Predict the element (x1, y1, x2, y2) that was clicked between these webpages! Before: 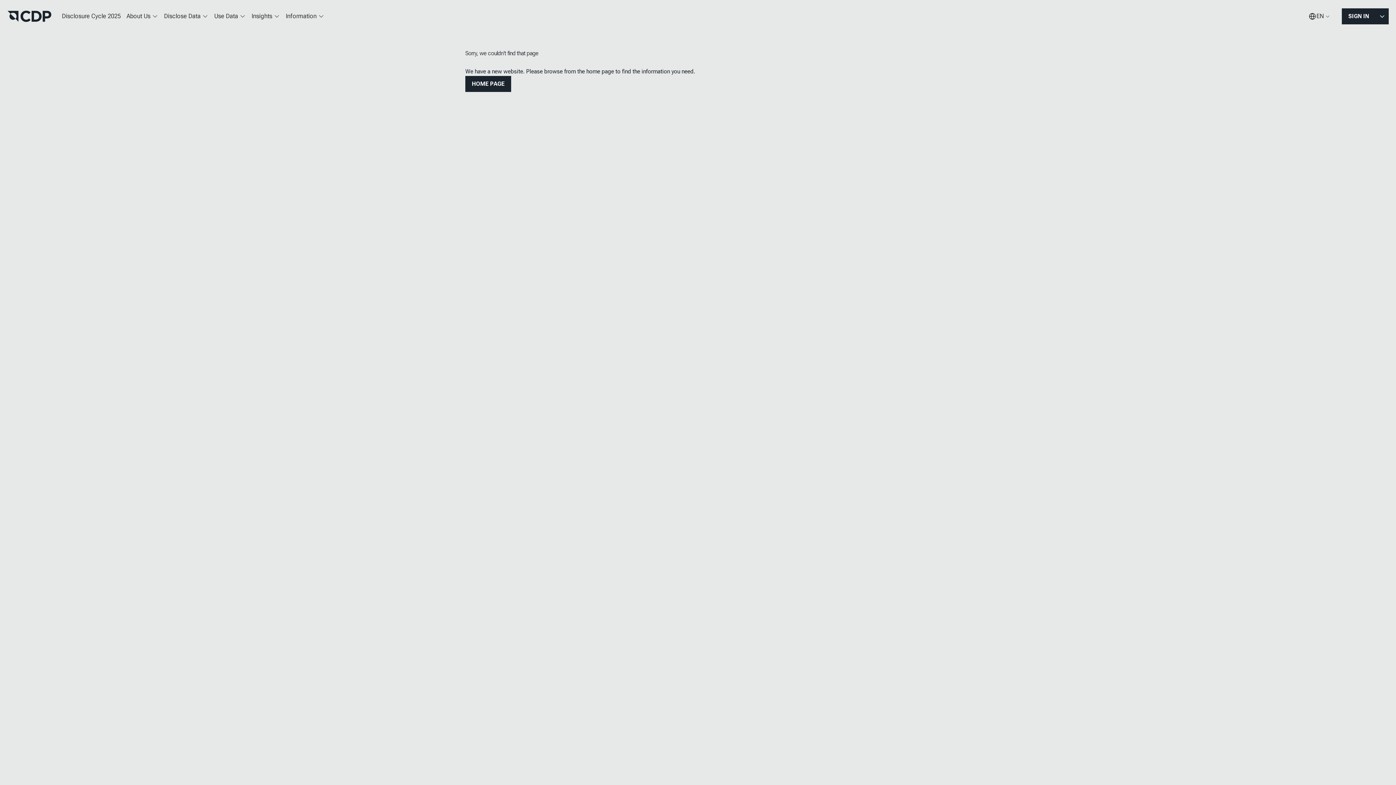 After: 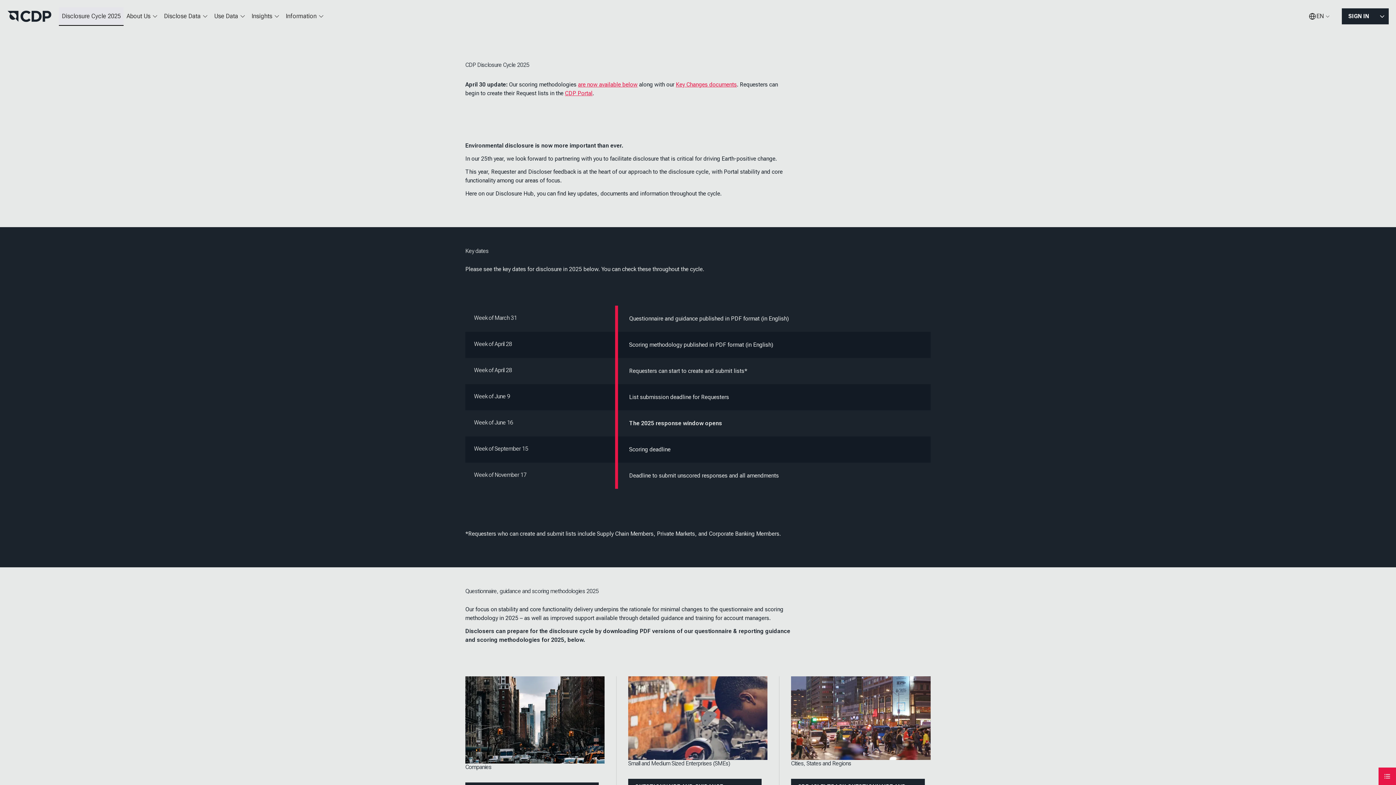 Action: bbox: (58, 7, 123, 25) label: Disclosure Cycle 2025